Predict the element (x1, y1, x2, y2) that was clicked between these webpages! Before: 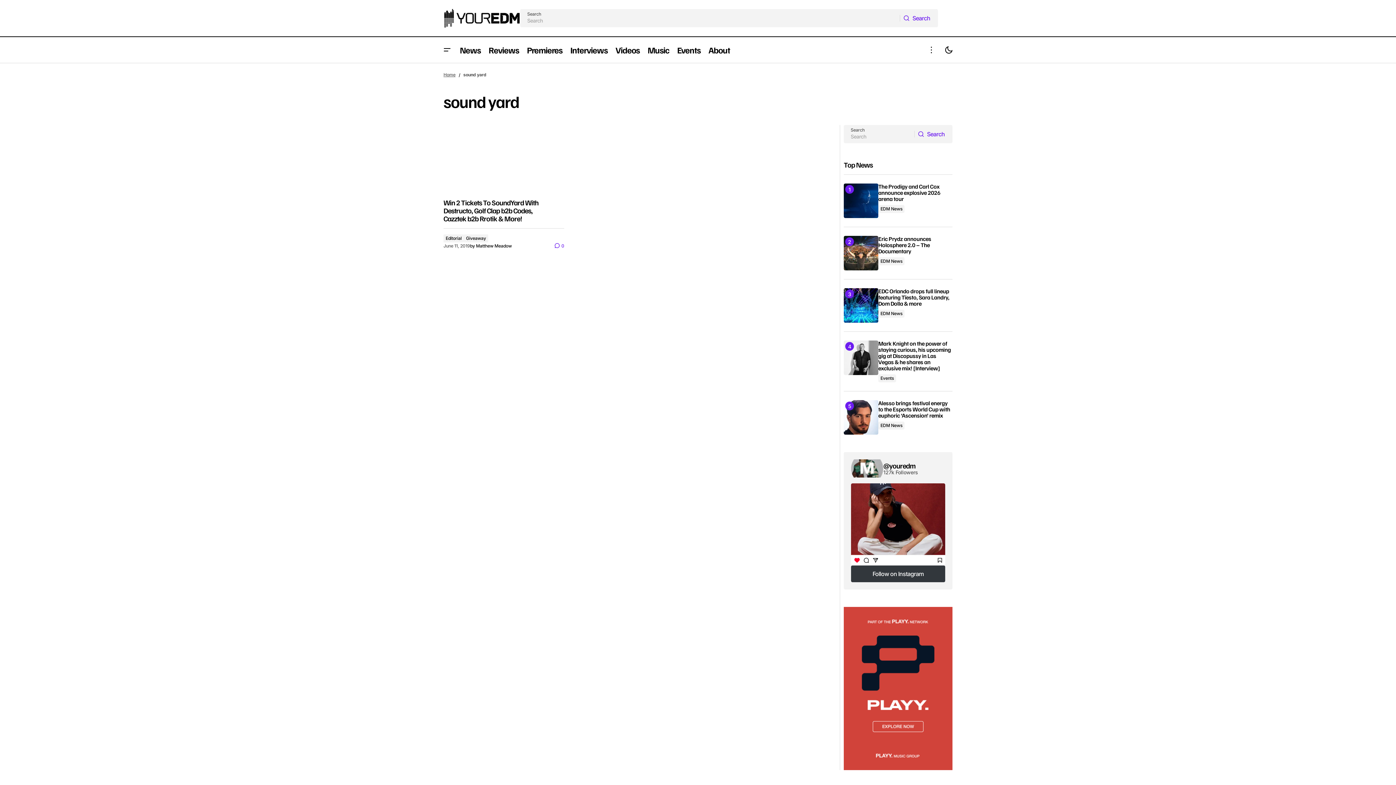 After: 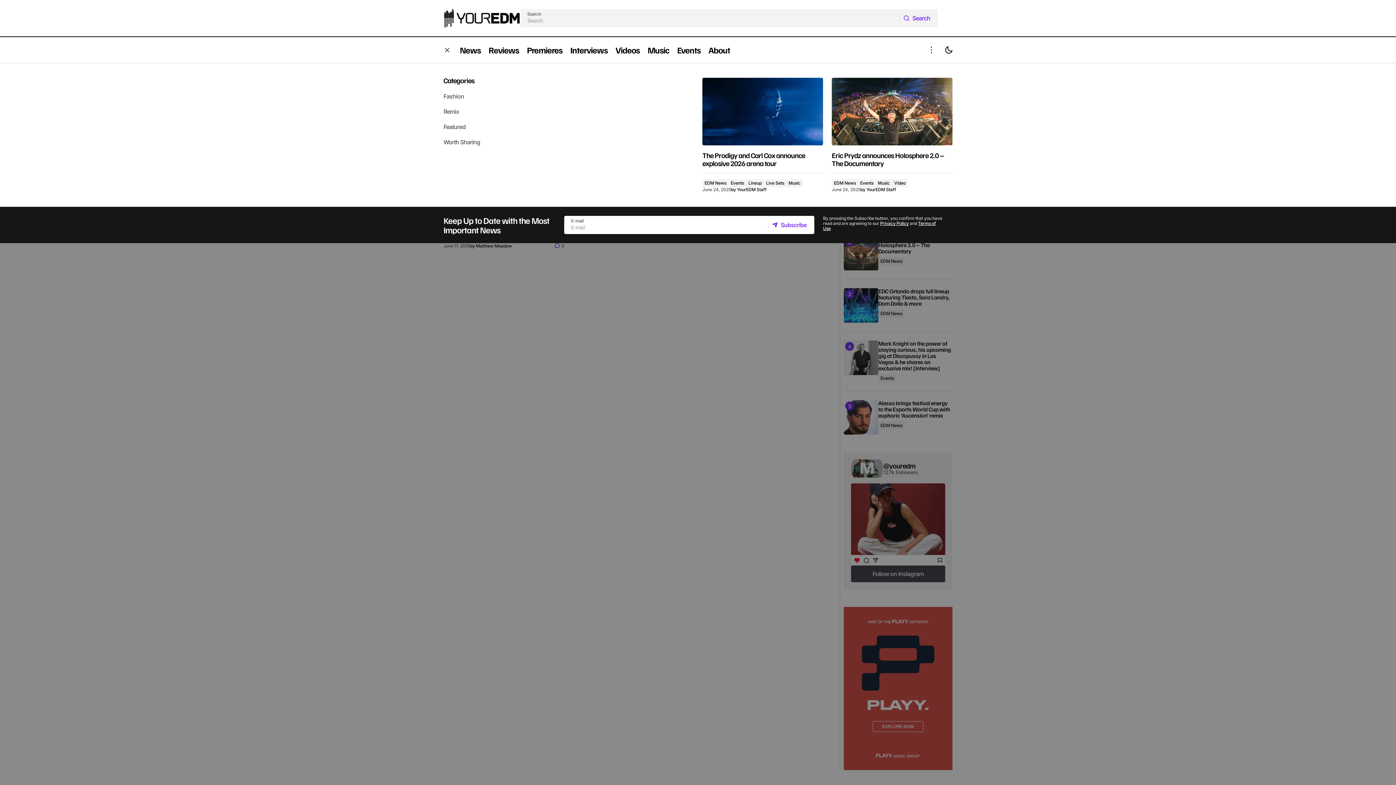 Action: bbox: (438, 37, 456, 62) label: Burger menu button